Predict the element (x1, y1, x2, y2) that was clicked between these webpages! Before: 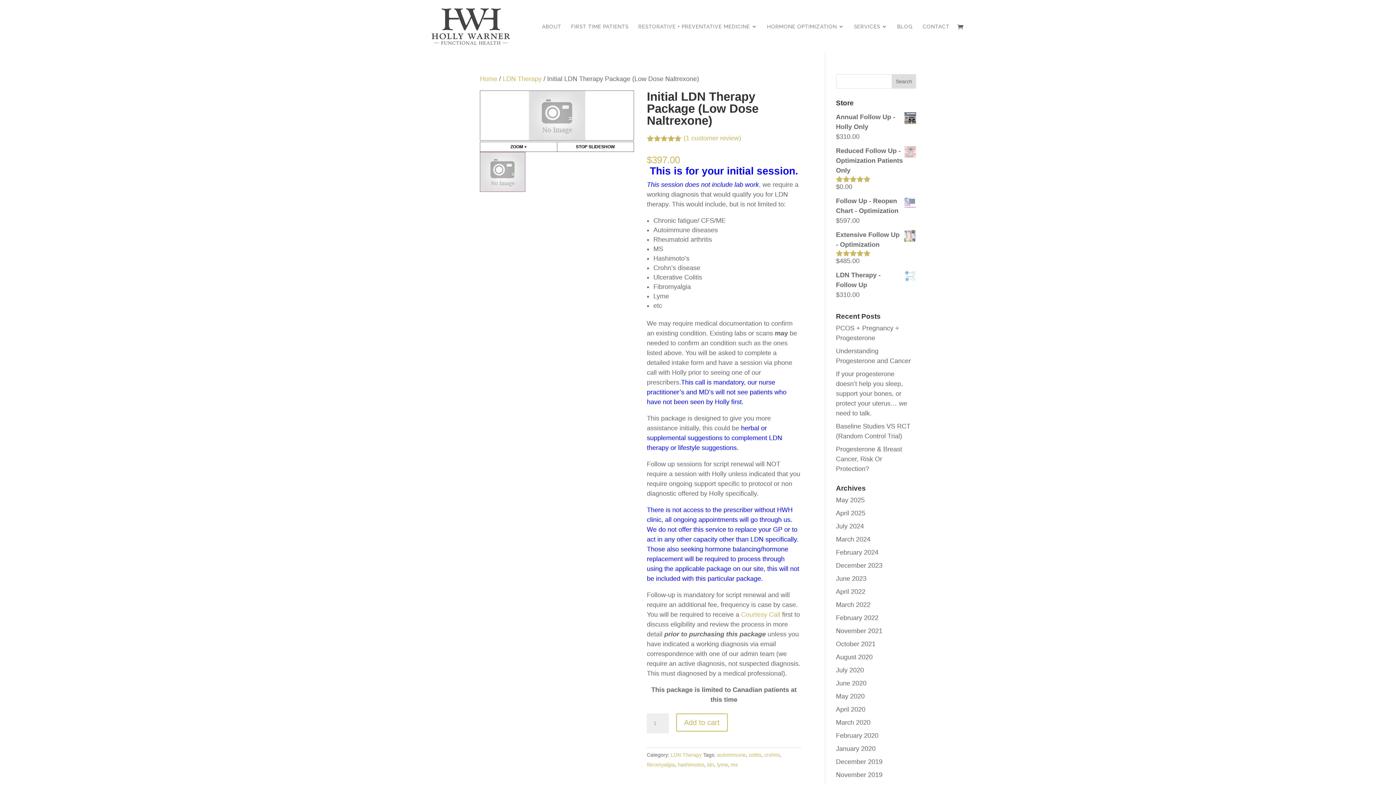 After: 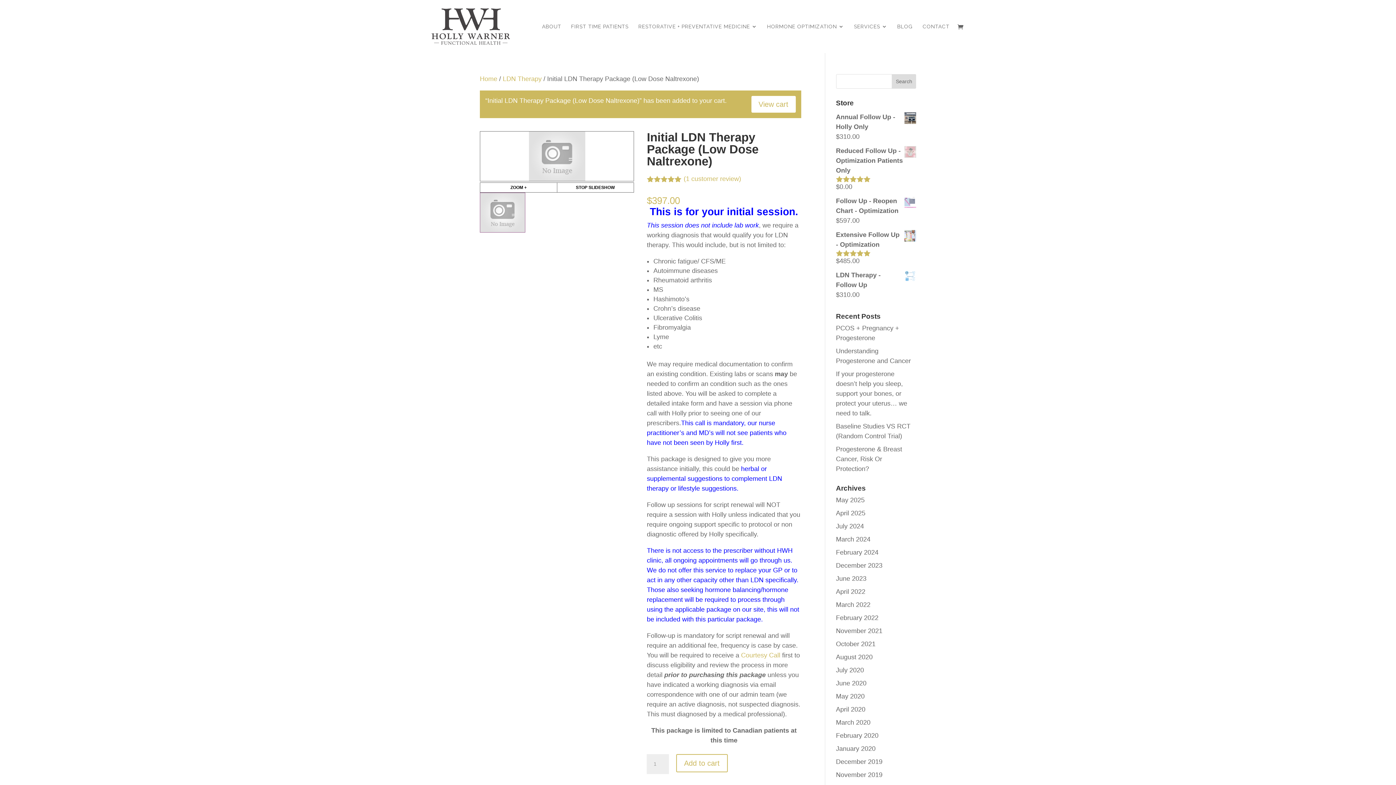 Action: bbox: (676, 713, 727, 732) label: Add to cart